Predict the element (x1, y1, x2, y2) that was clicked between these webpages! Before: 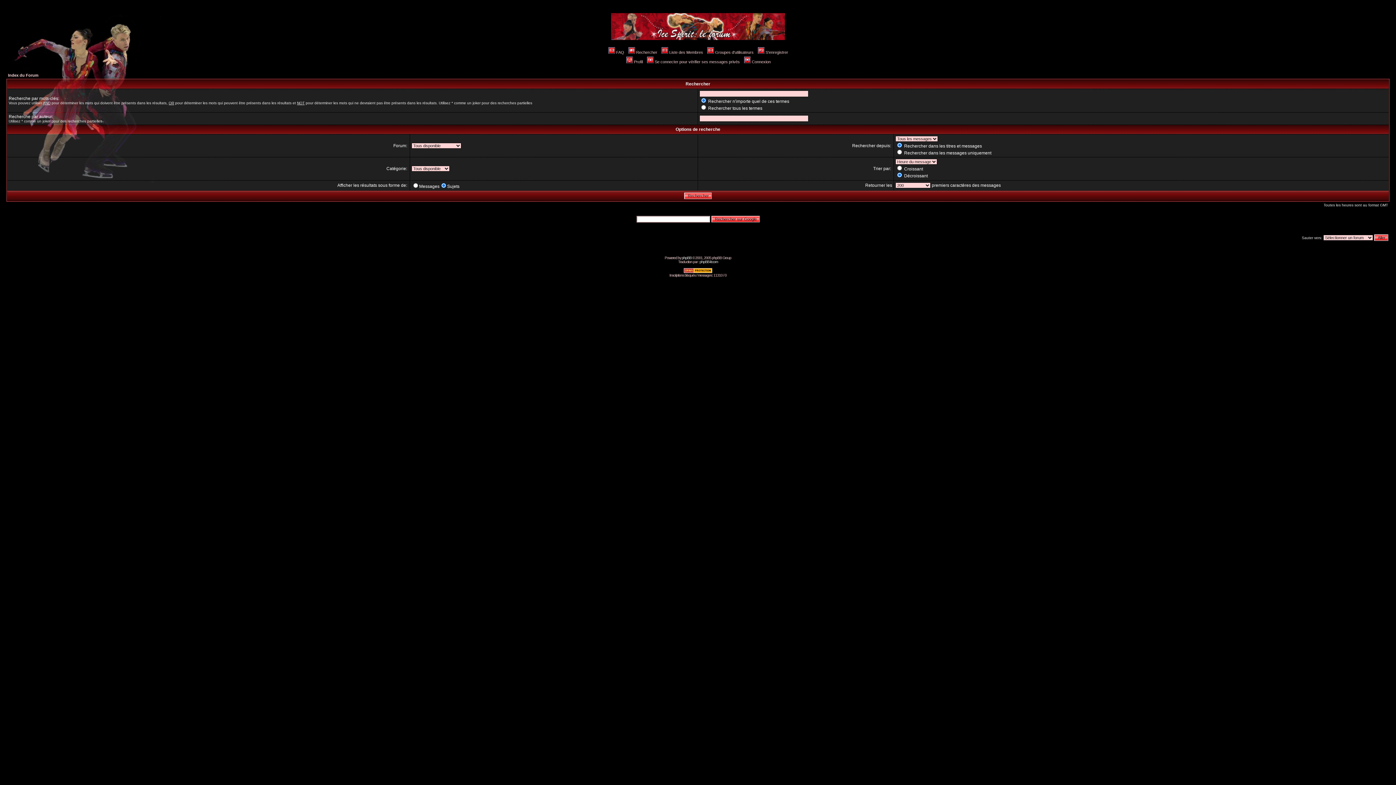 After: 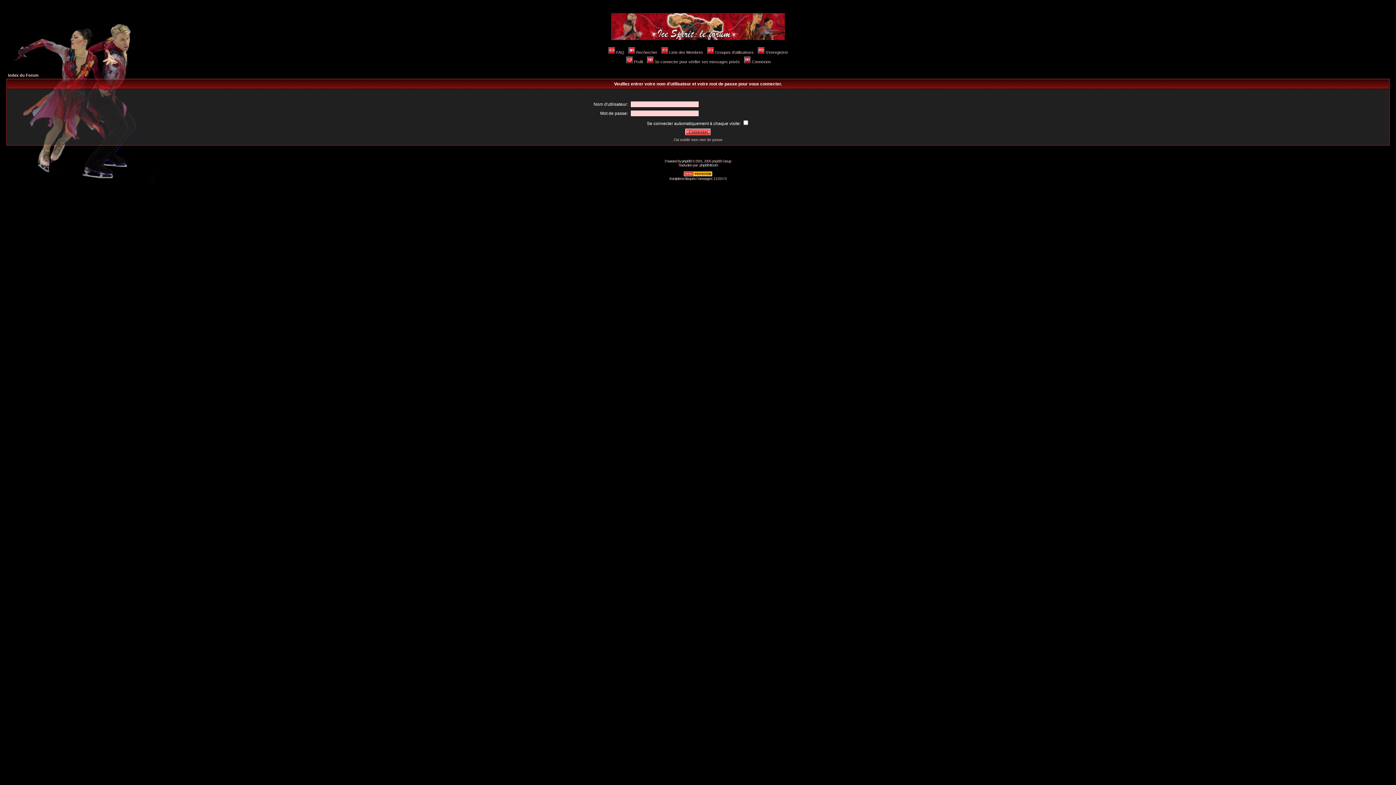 Action: bbox: (646, 59, 740, 64) label: Se connecter pour vérifier ses messages privés